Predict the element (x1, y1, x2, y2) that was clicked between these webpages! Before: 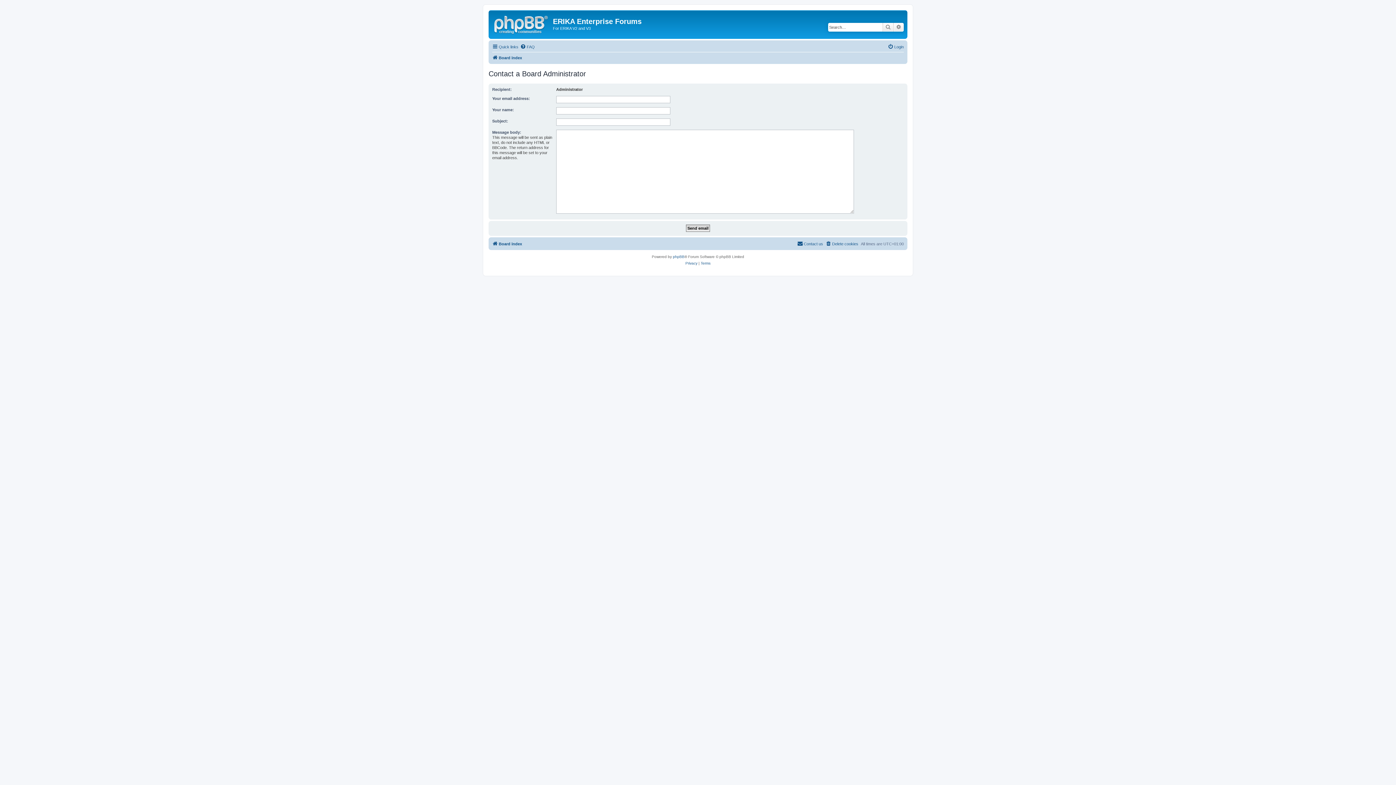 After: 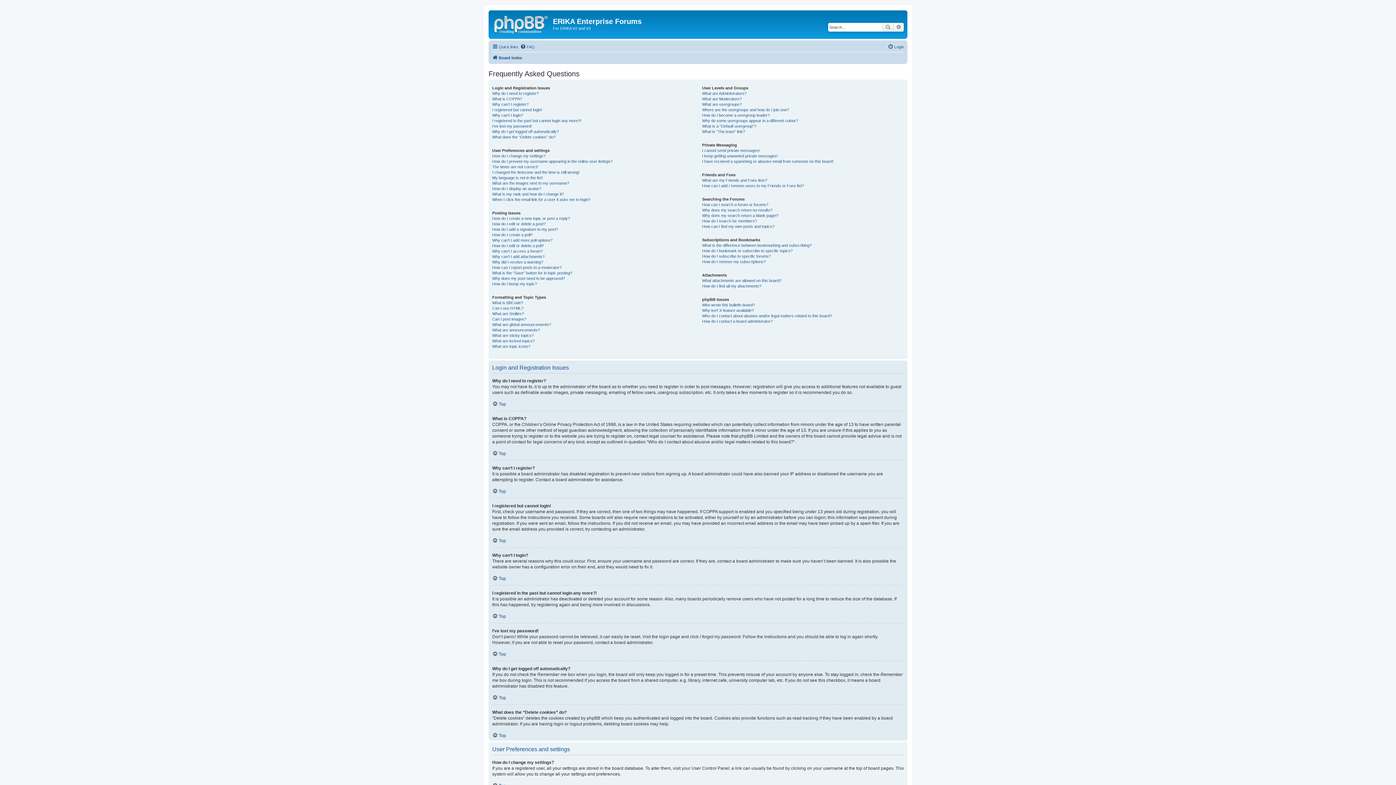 Action: label: FAQ bbox: (520, 42, 534, 51)